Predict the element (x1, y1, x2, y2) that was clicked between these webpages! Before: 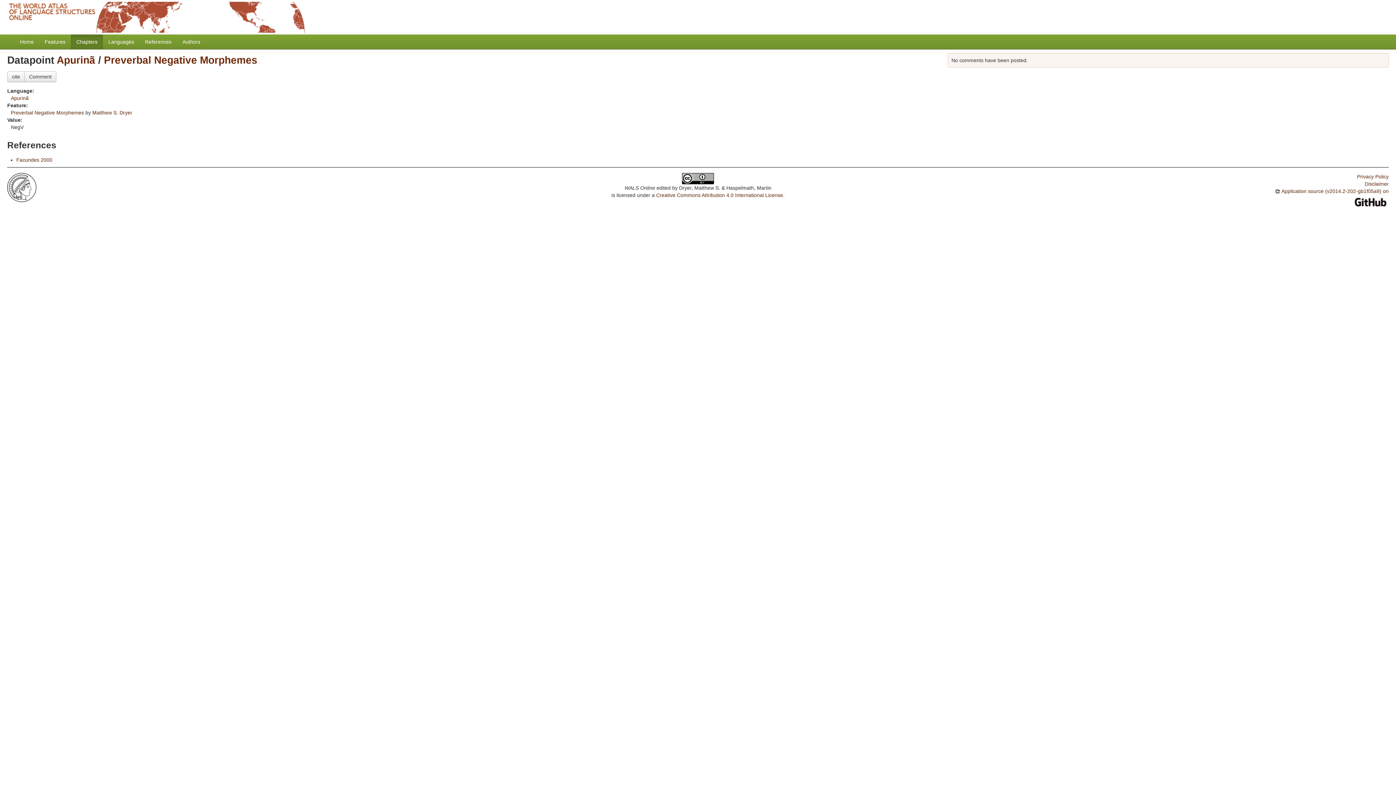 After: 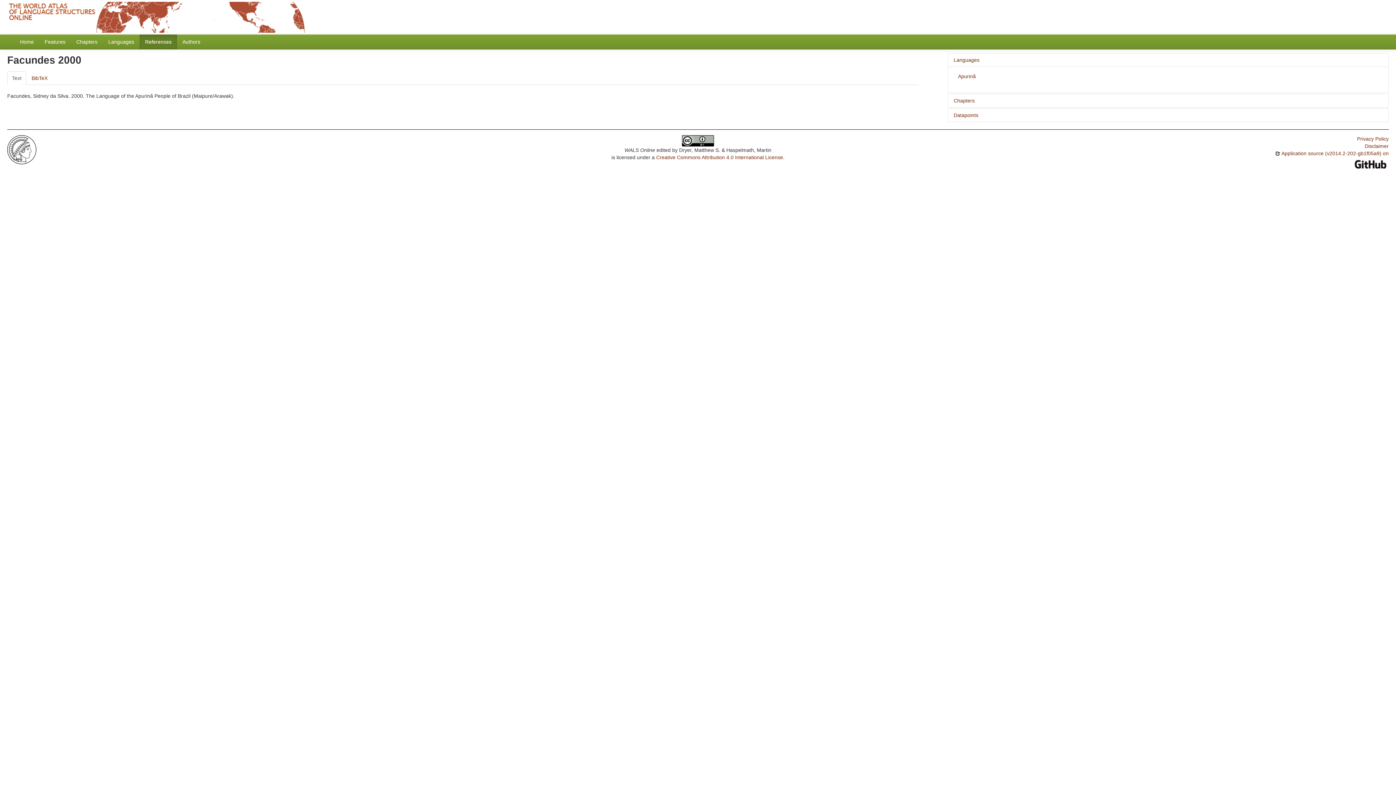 Action: label: Facundes 2000 bbox: (16, 157, 52, 162)